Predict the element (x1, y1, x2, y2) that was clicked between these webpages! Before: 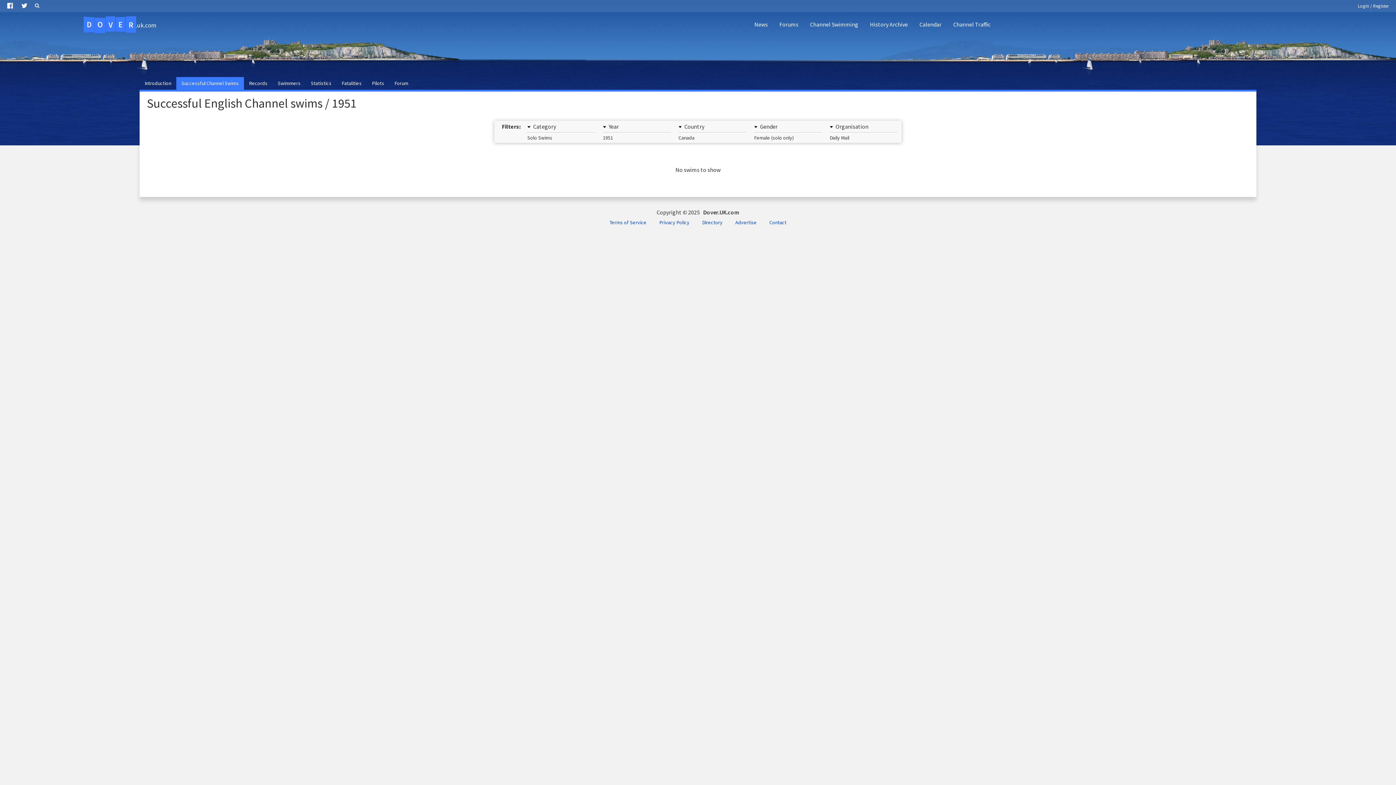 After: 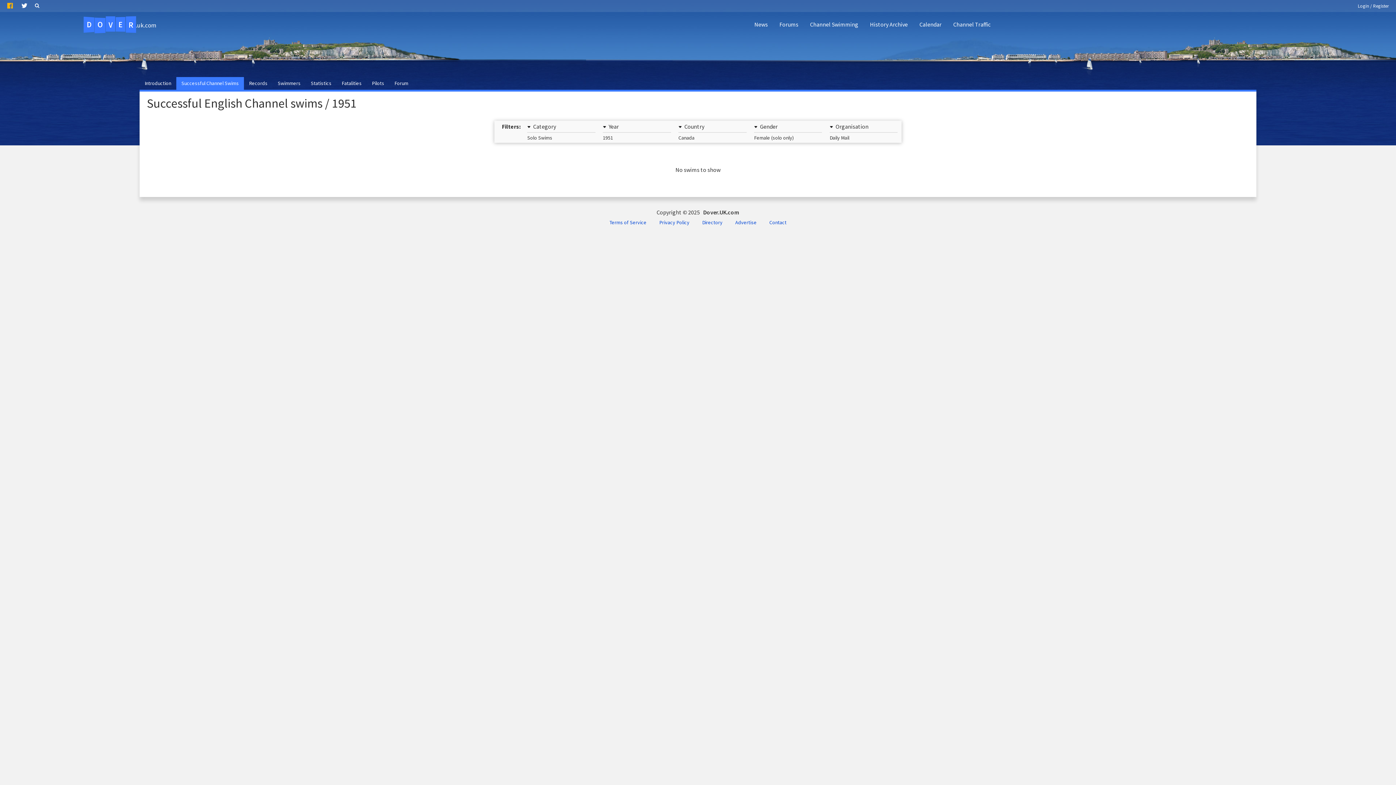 Action: bbox: (2, 0, 17, 11)